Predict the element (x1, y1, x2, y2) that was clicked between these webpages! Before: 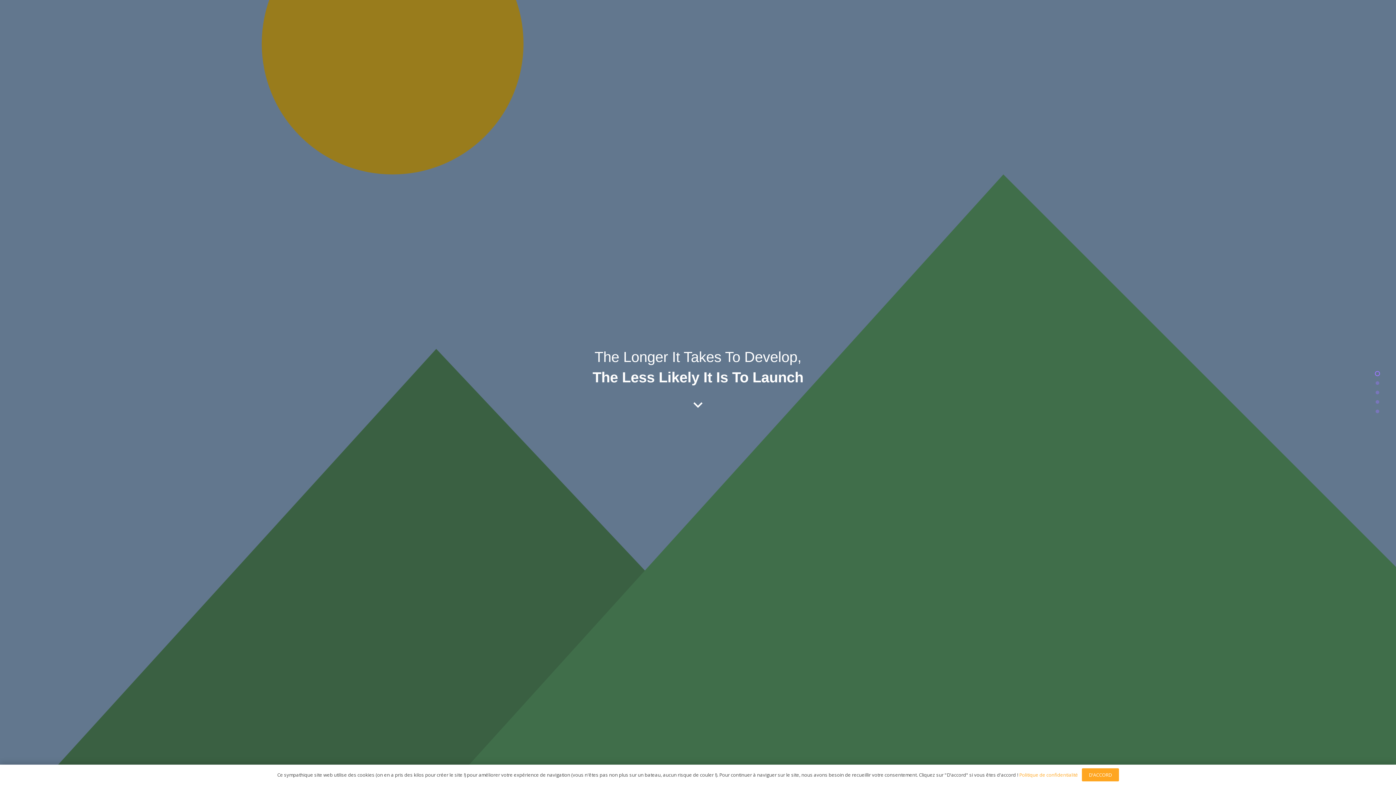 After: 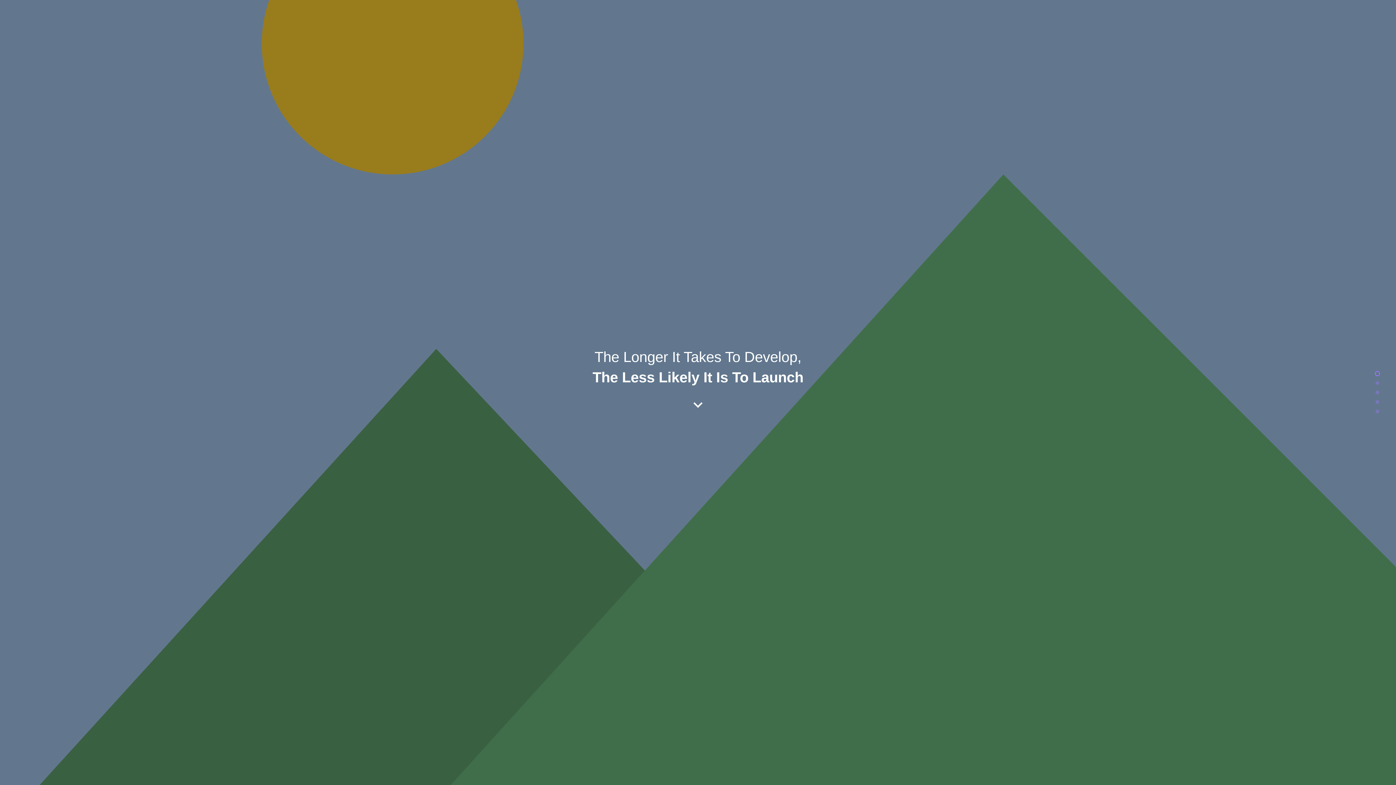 Action: label: D'ACCORD bbox: (1082, 768, 1119, 781)